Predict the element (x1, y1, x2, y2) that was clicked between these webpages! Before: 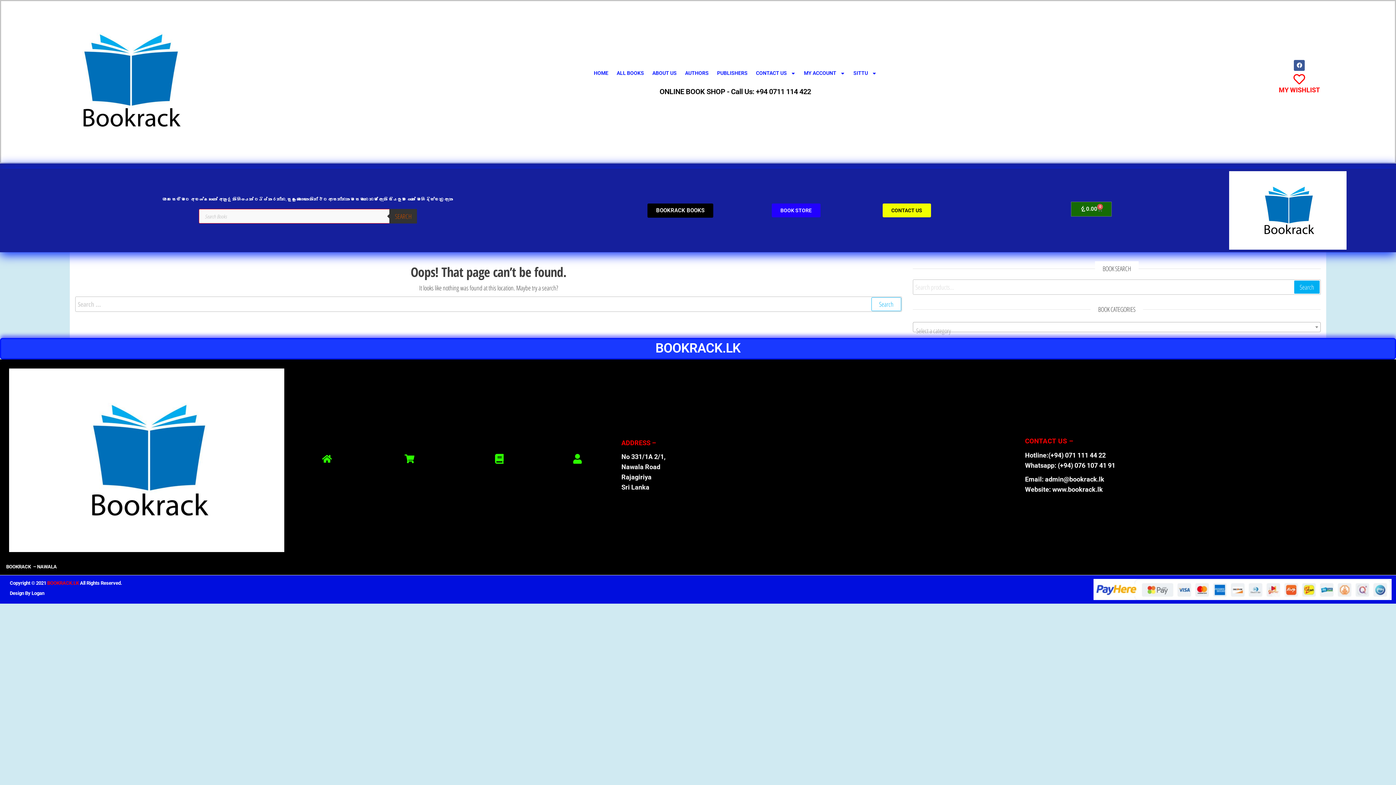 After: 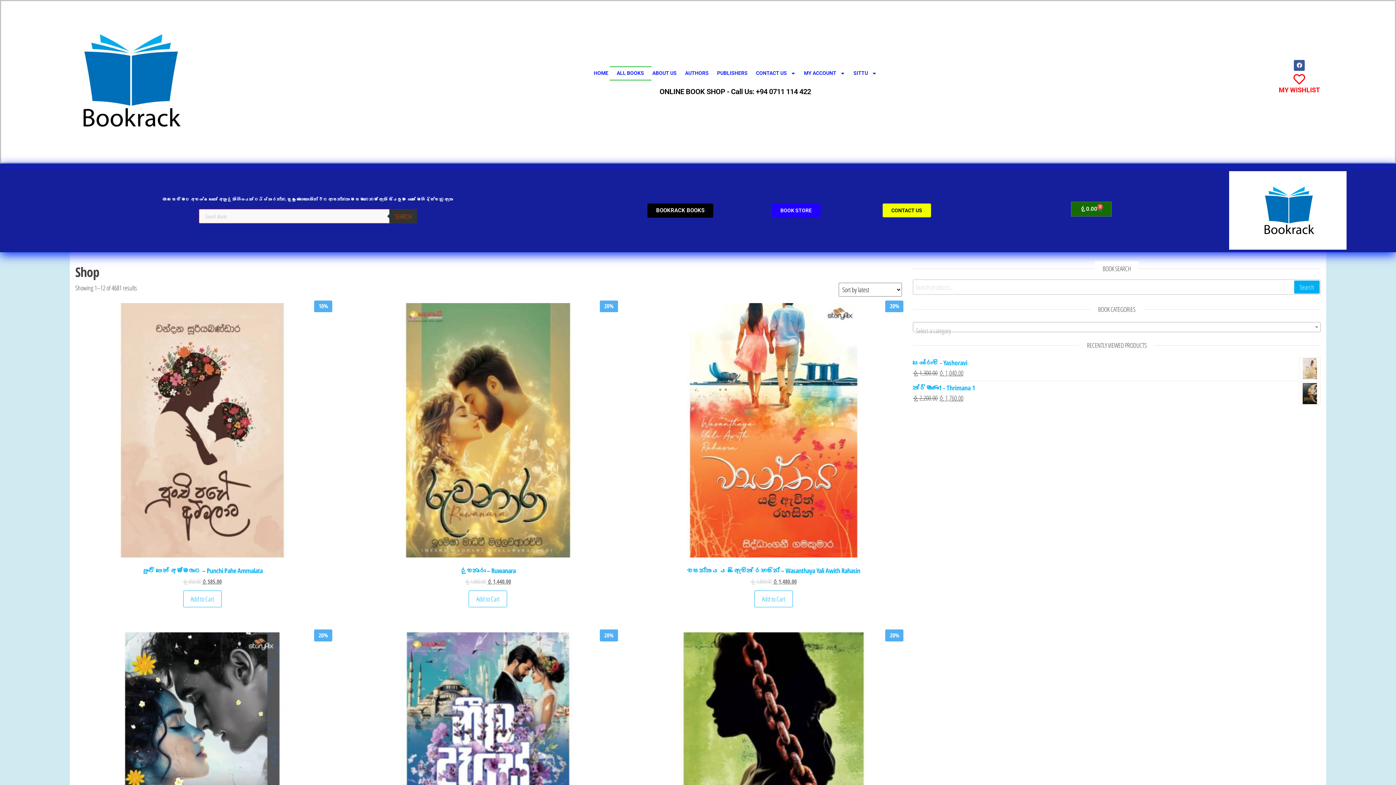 Action: bbox: (494, 454, 504, 464)